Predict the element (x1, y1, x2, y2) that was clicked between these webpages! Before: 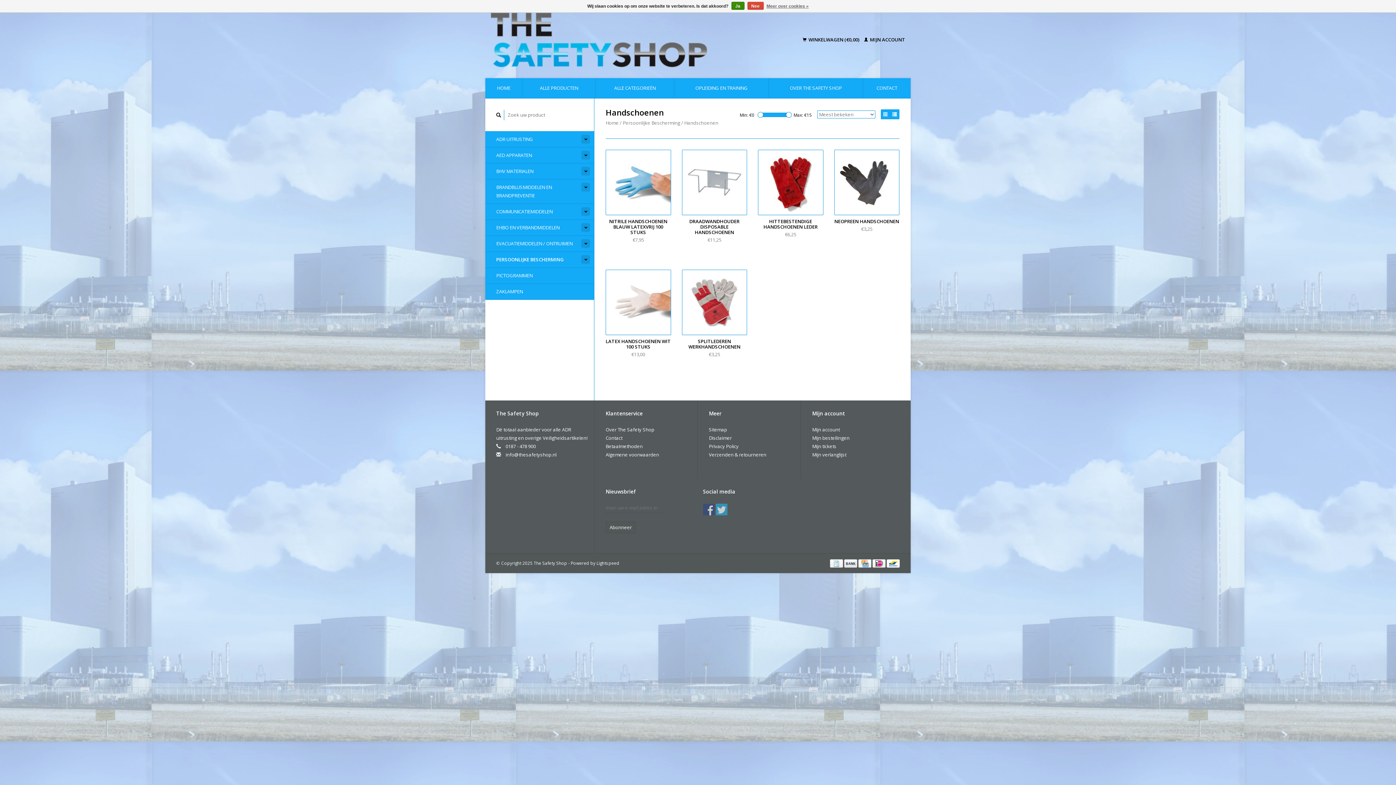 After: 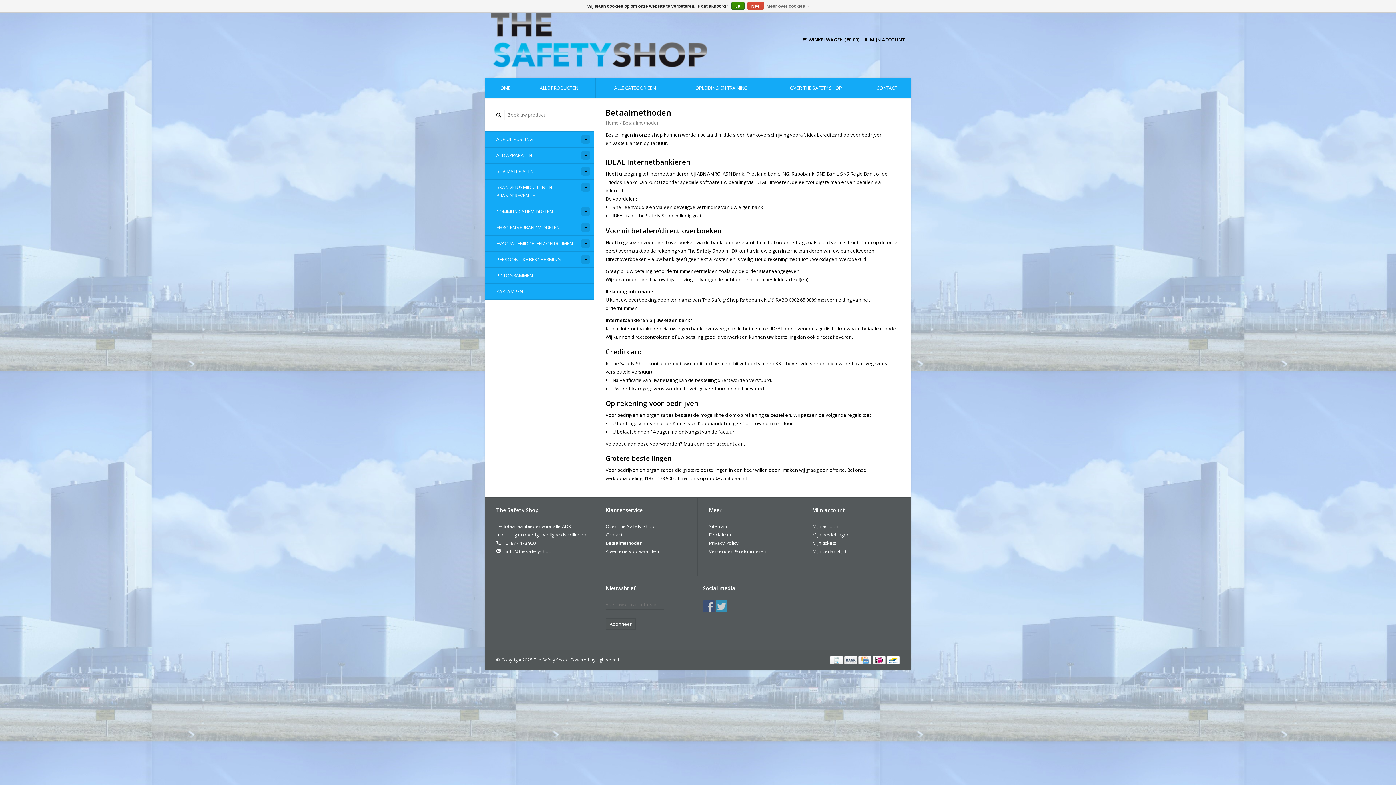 Action: bbox: (886, 560, 900, 566)